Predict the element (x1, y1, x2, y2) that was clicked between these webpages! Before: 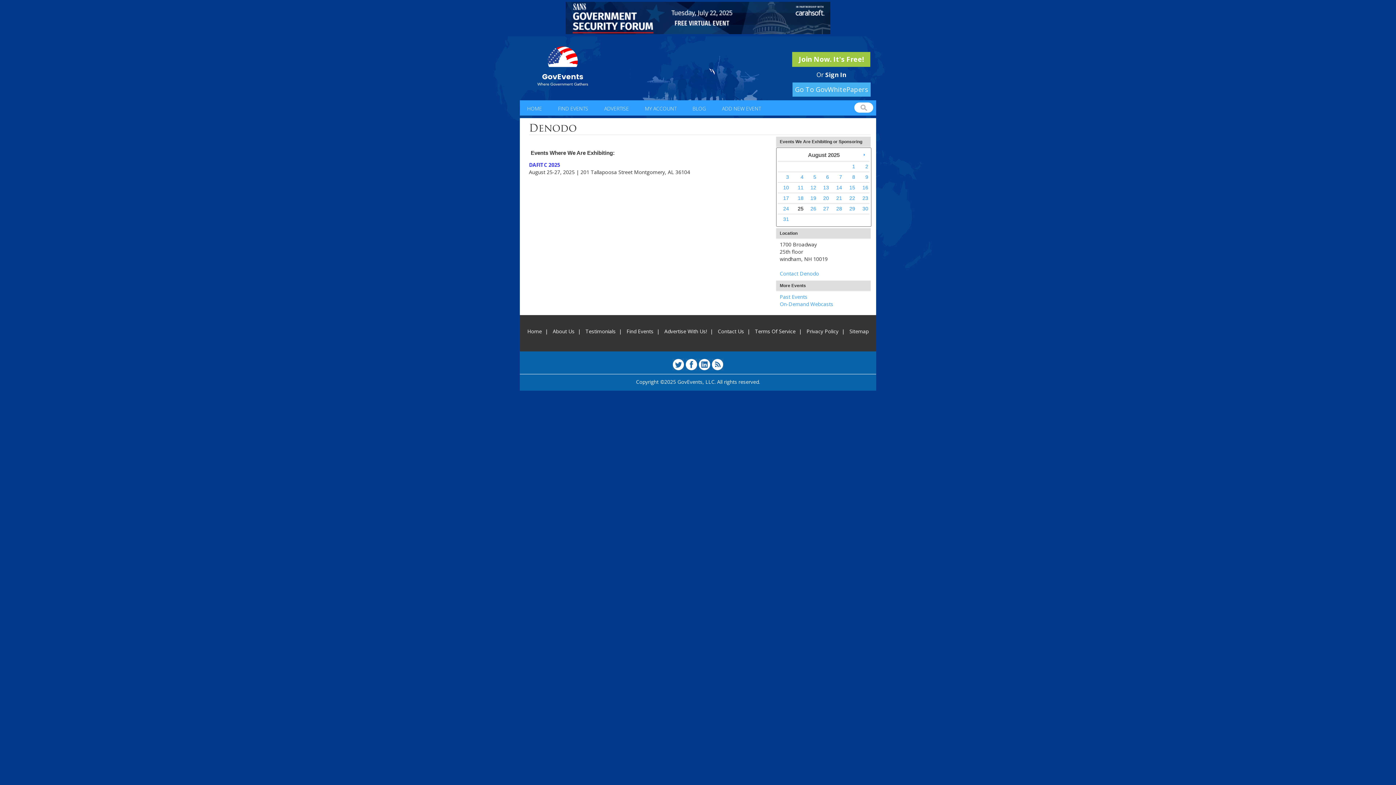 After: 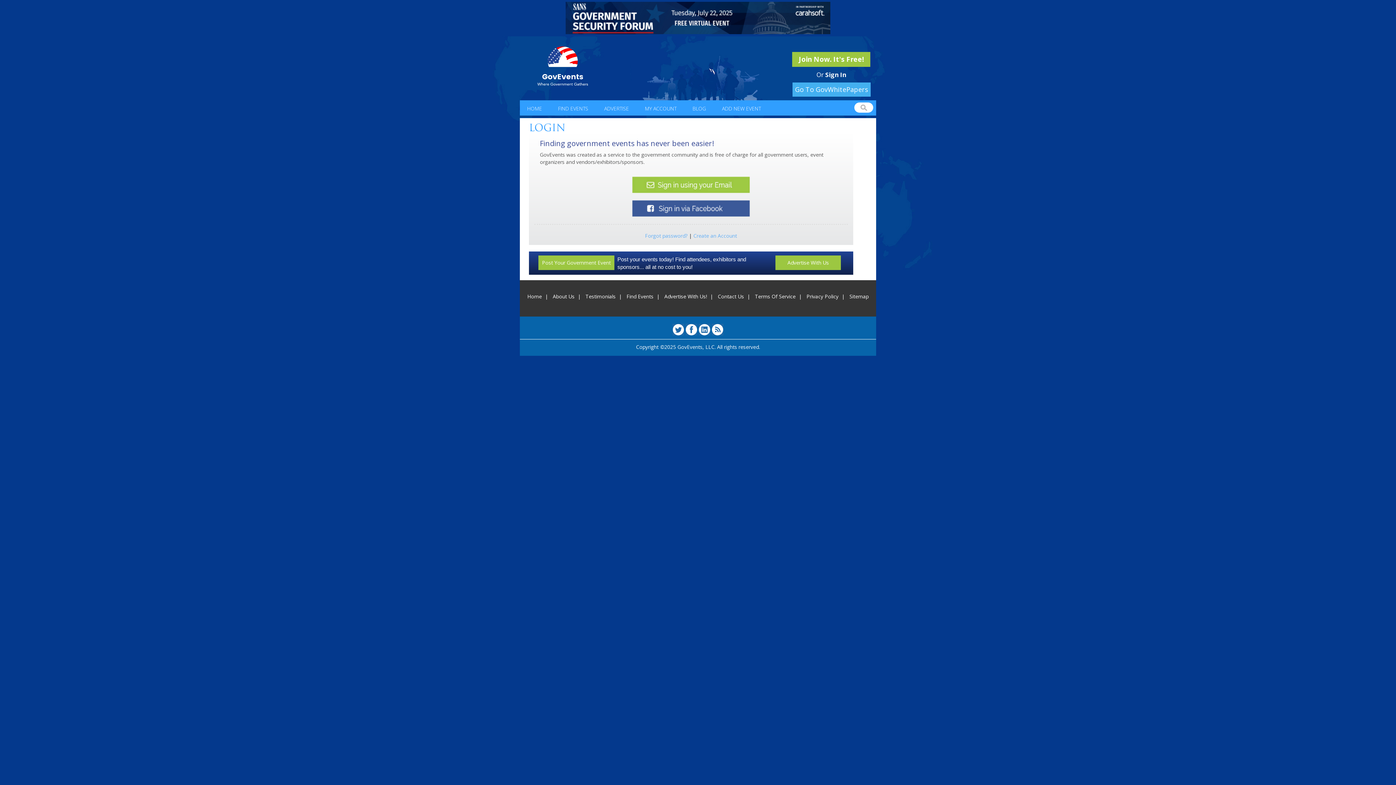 Action: label: ADD NEW EVENT bbox: (722, 105, 761, 112)